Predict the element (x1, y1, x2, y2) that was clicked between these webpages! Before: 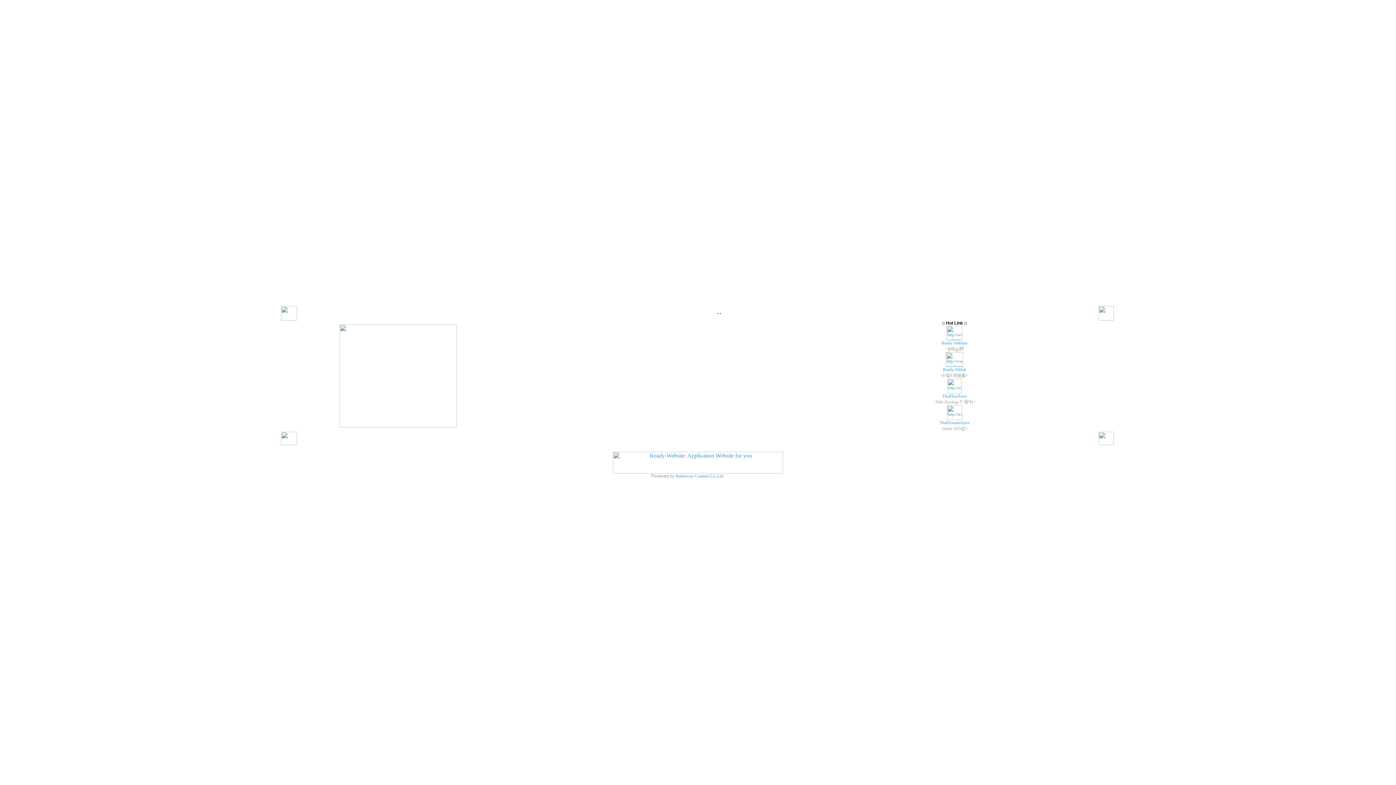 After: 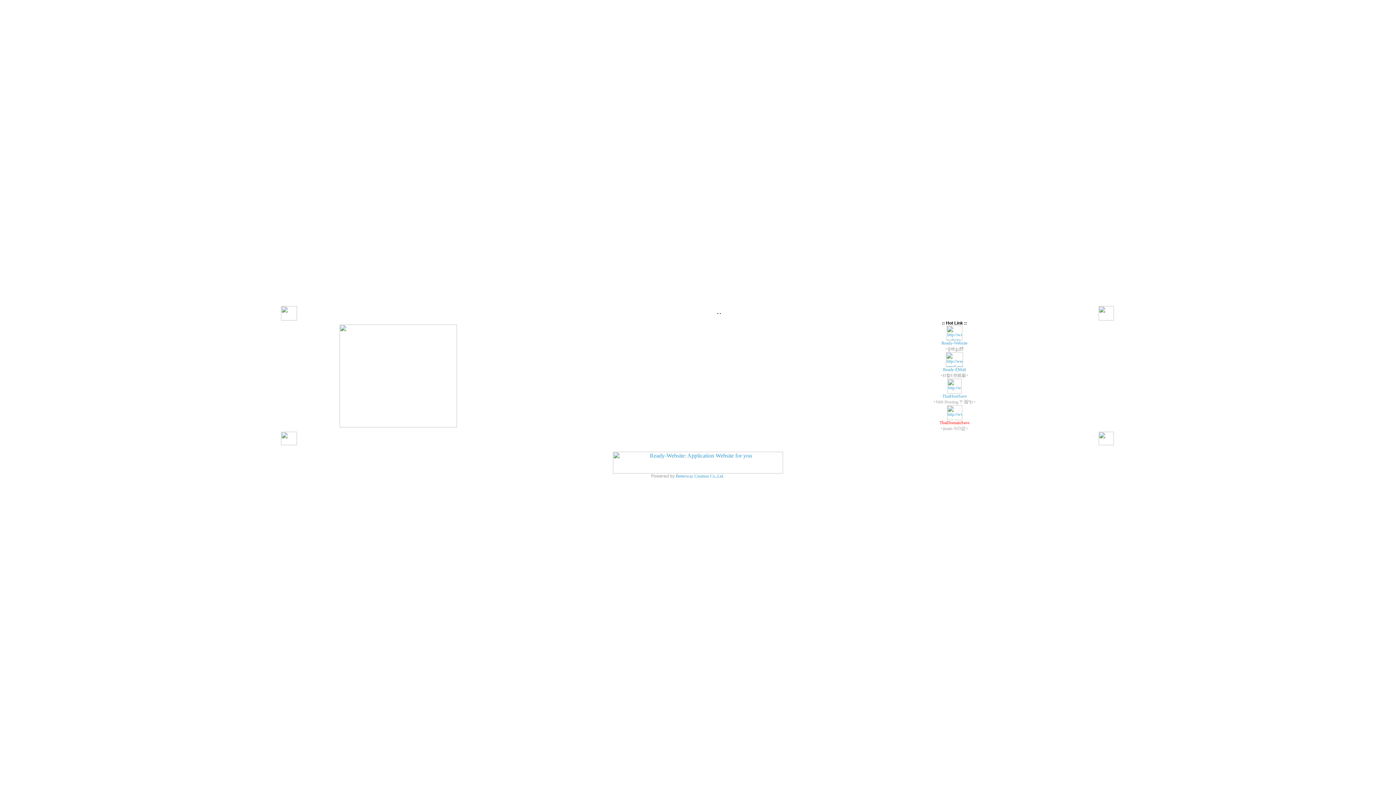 Action: bbox: (939, 420, 969, 425) label: ThaiDomainSave